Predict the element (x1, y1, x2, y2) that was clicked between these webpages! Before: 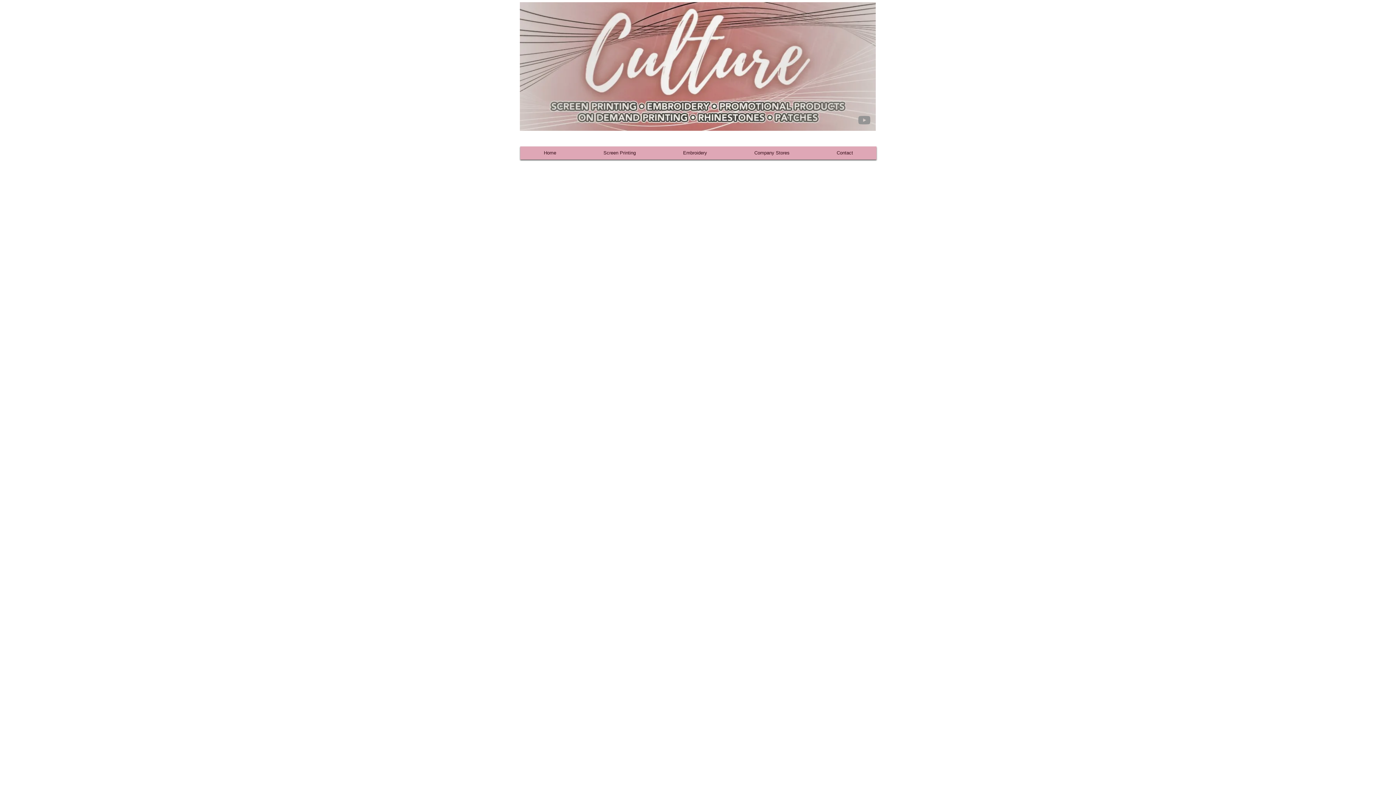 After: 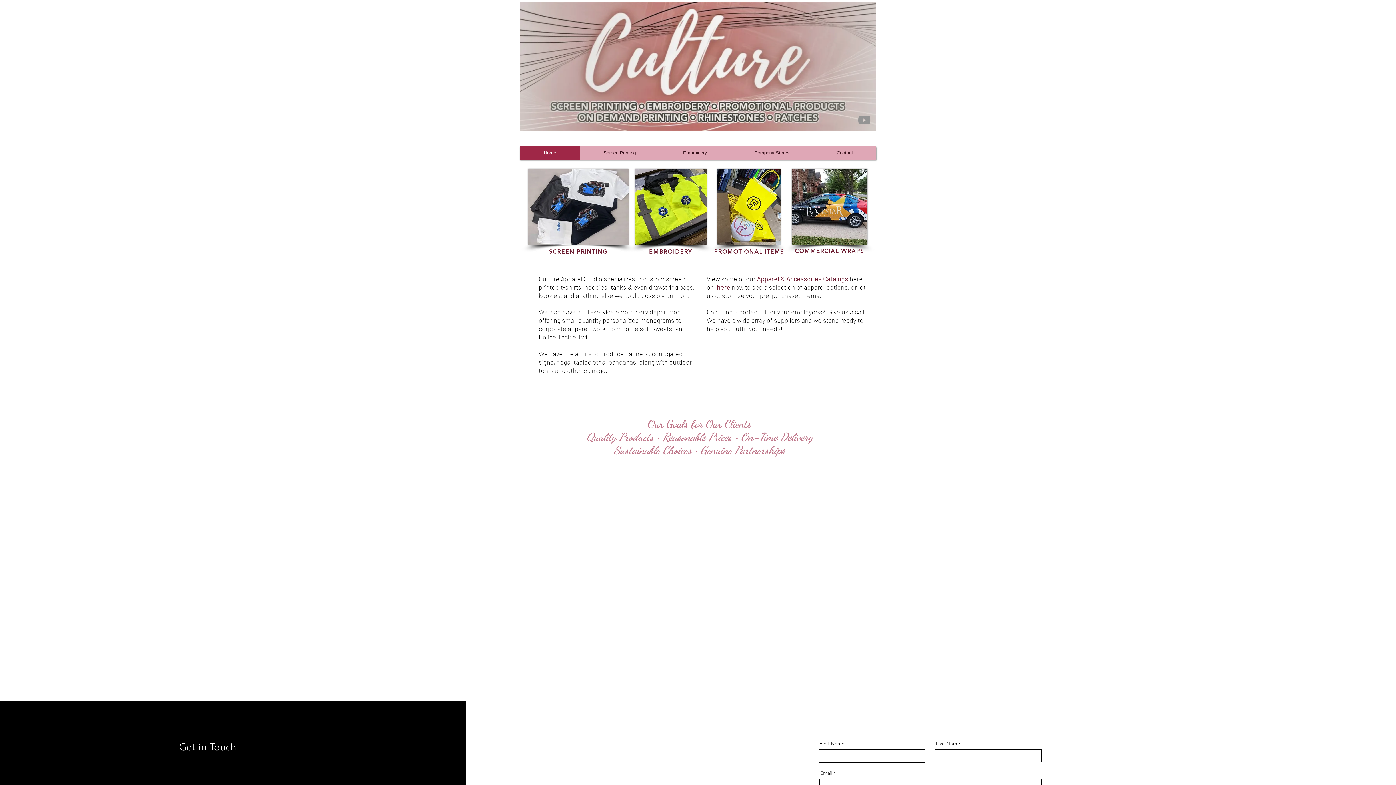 Action: bbox: (522, 146, 578, 159) label: Home